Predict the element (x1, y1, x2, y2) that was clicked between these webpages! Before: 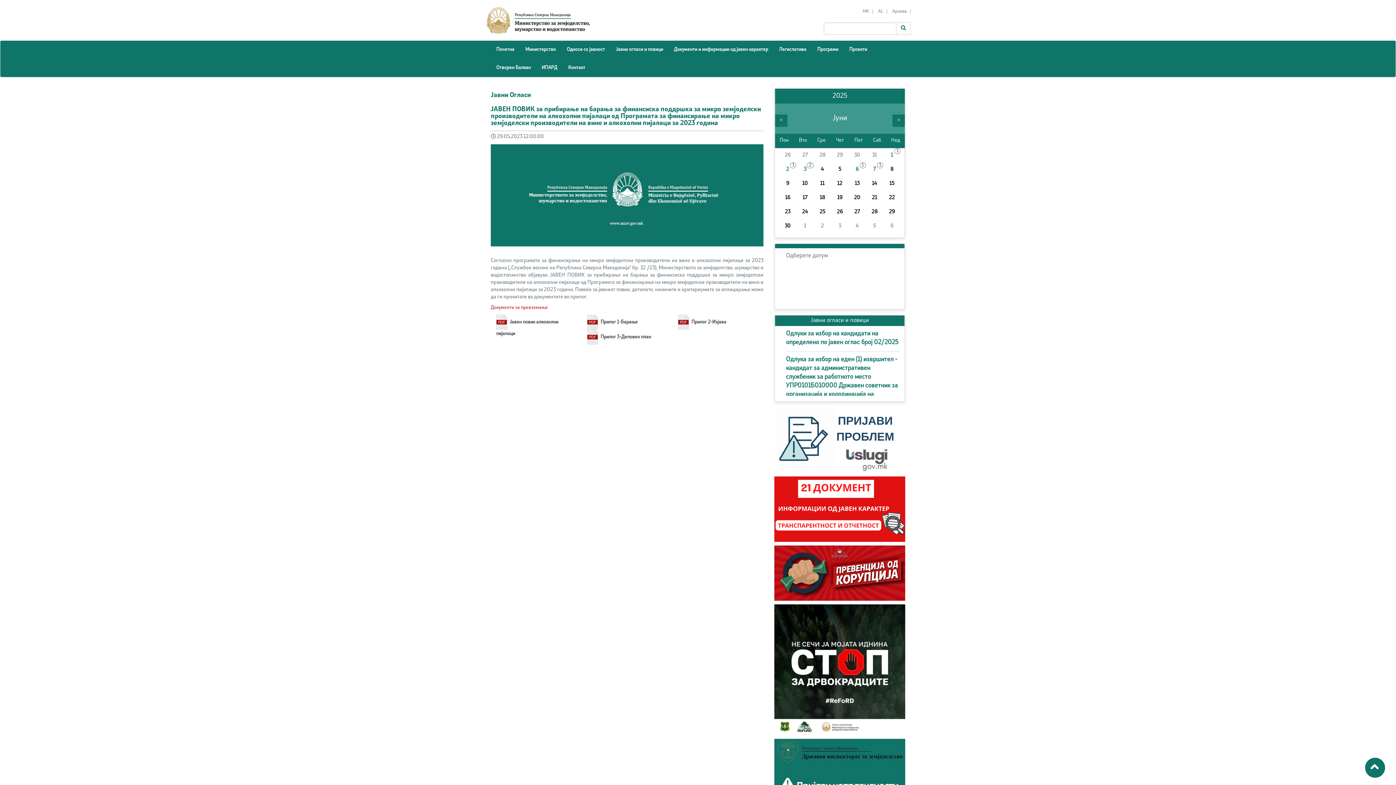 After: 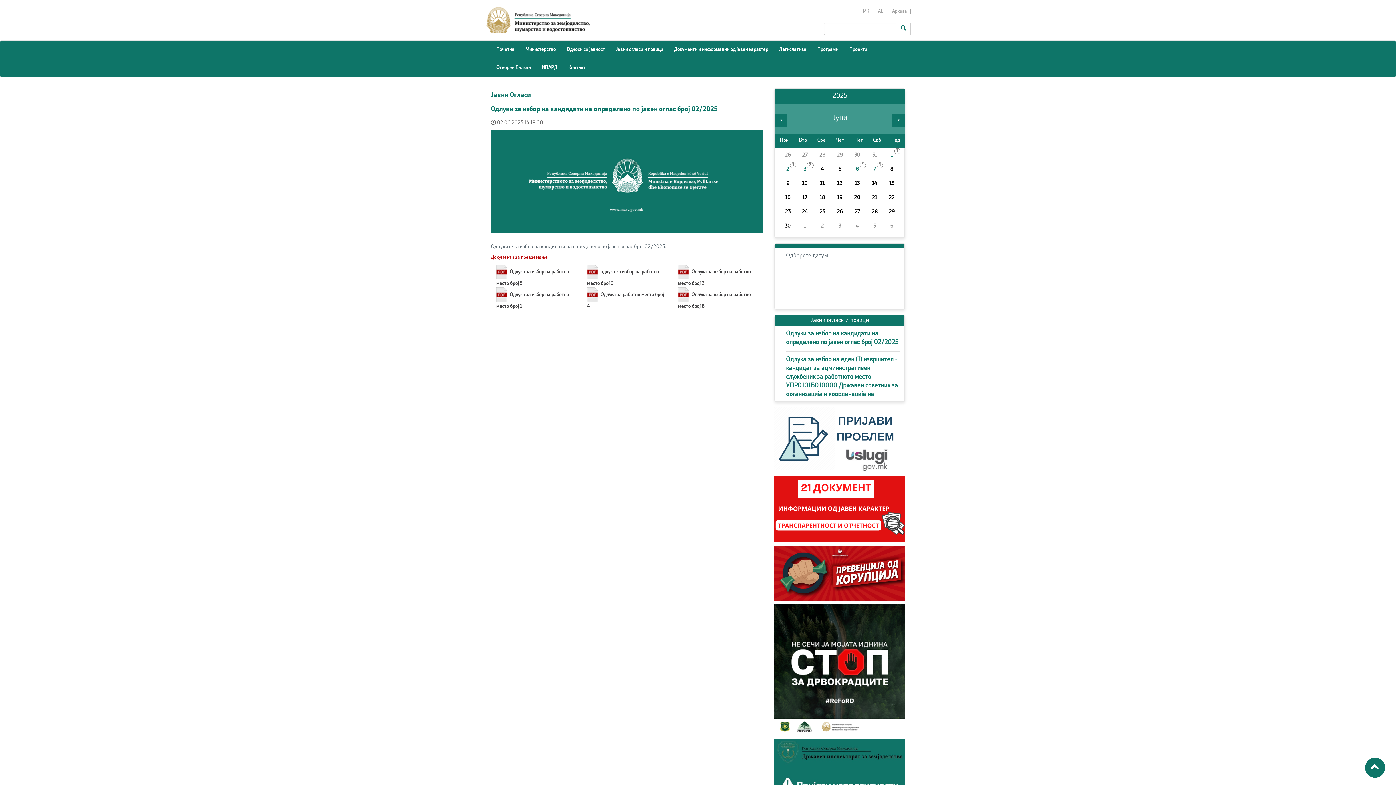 Action: label: Одлуки за избор на кандидати на определено по јавен оглас број 02/2025 bbox: (786, 329, 900, 352)